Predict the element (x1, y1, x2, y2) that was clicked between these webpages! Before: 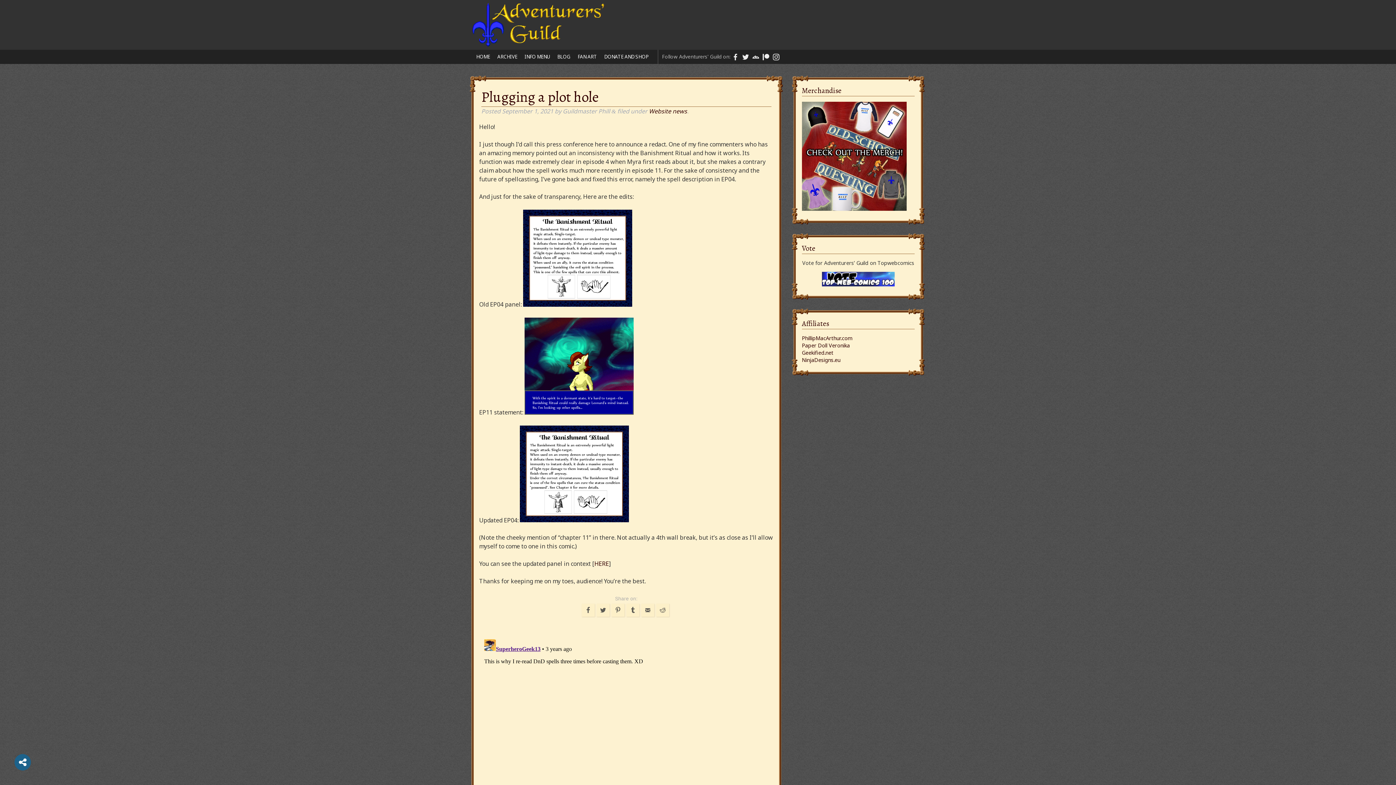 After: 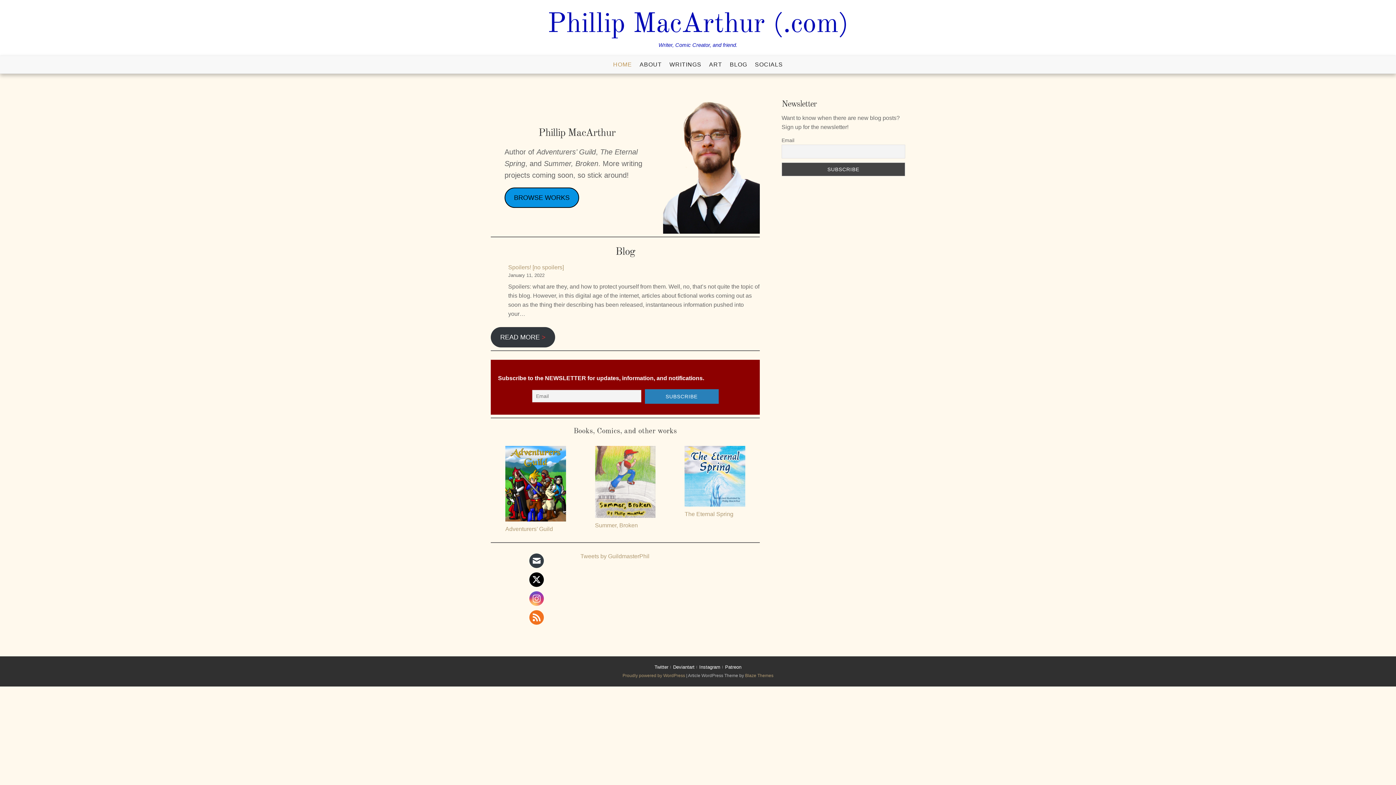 Action: bbox: (802, 335, 852, 341) label: PhillipMacArthur.com